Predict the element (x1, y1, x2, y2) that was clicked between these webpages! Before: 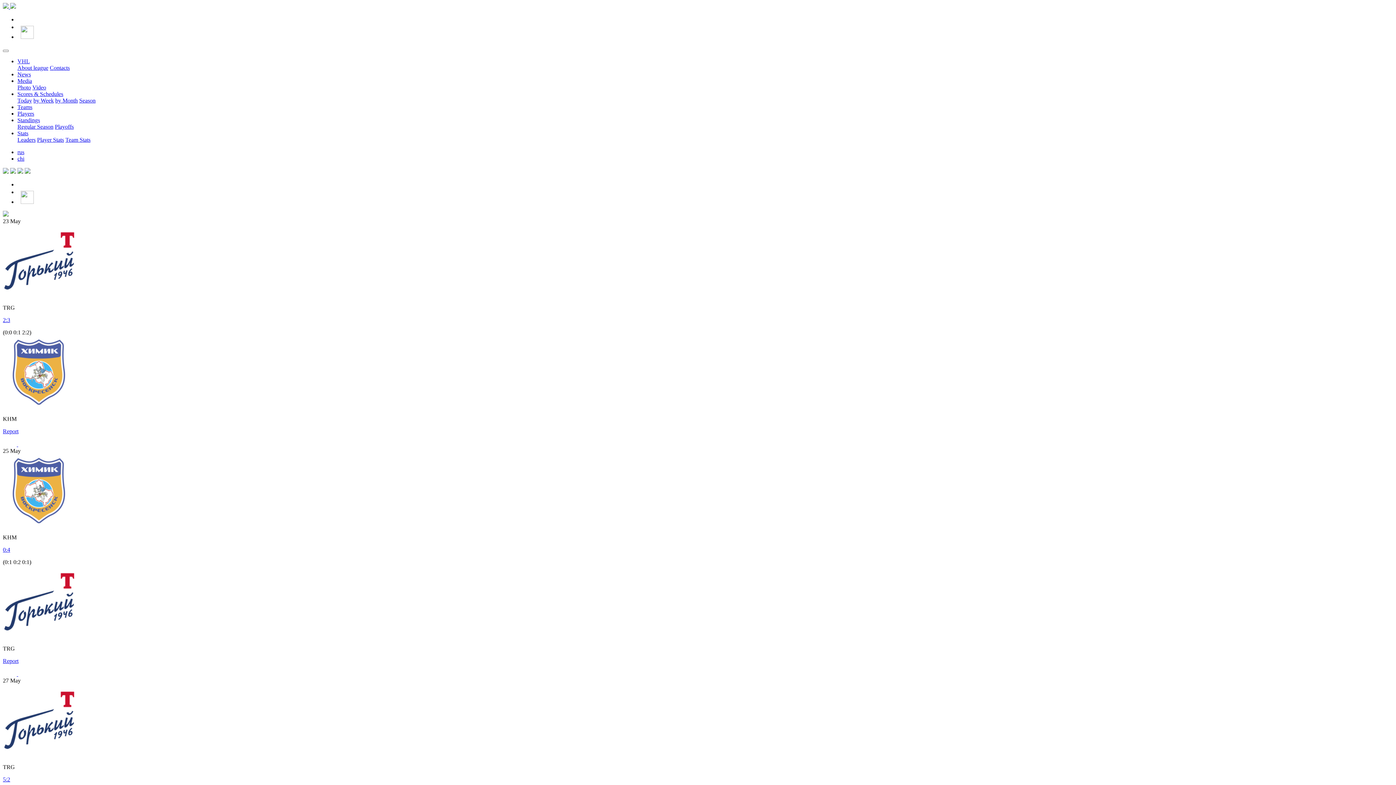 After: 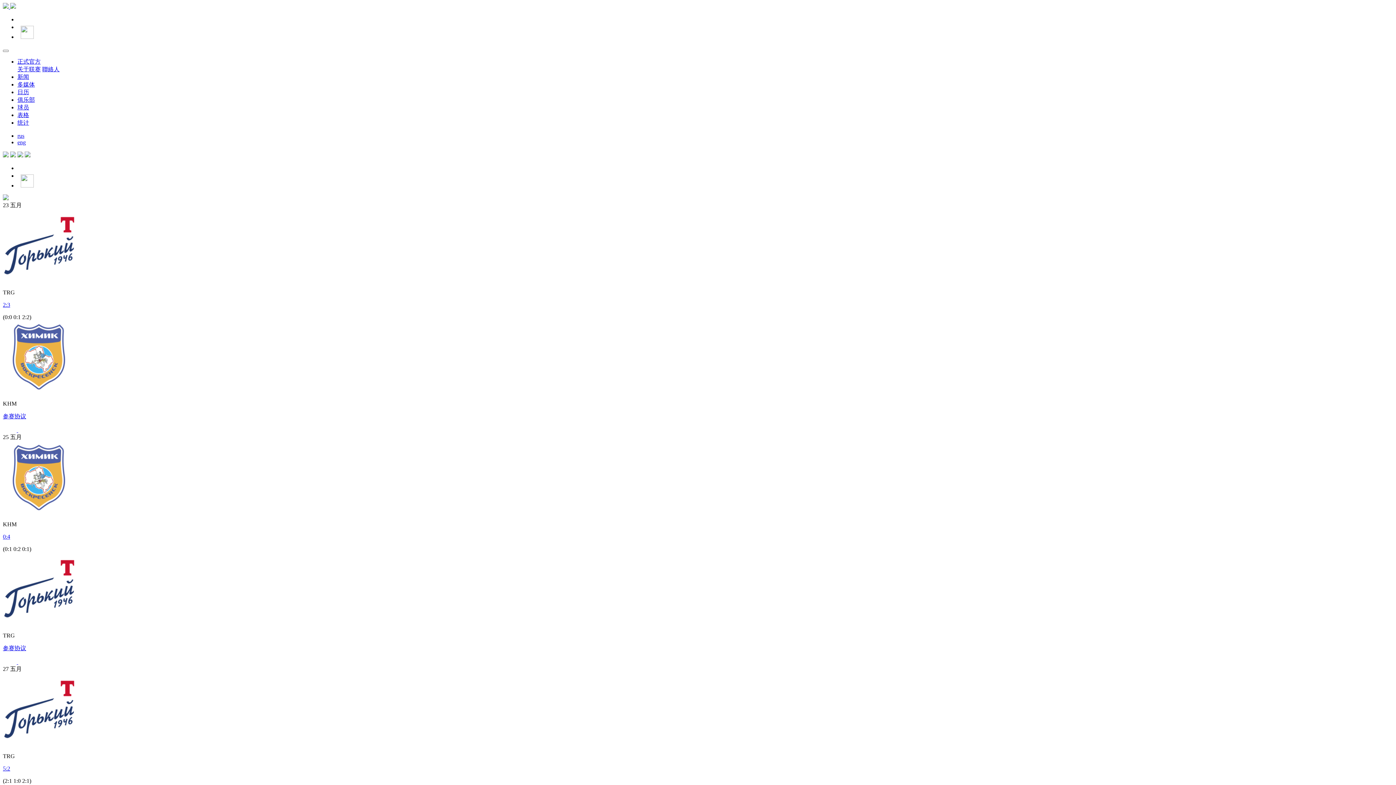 Action: bbox: (17, 155, 24, 161) label: chi